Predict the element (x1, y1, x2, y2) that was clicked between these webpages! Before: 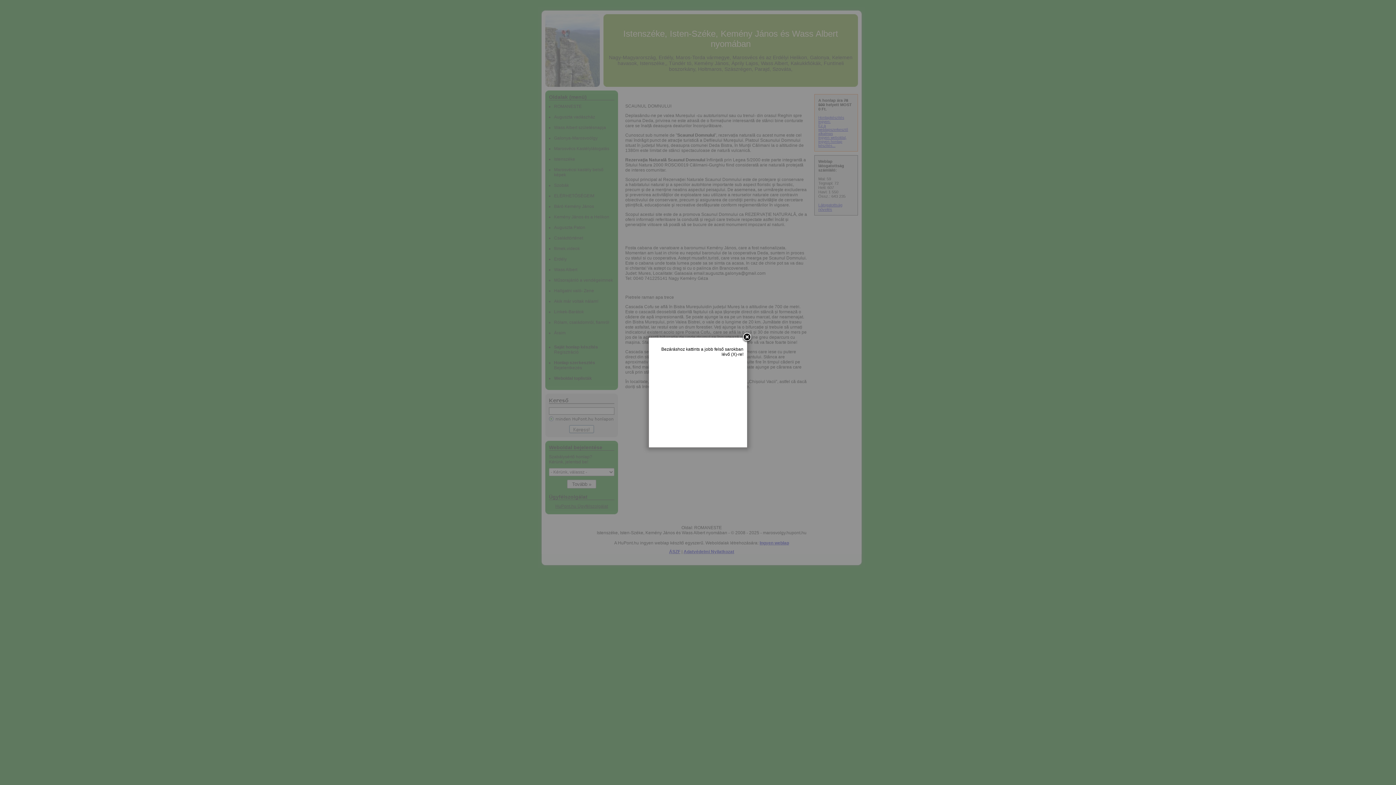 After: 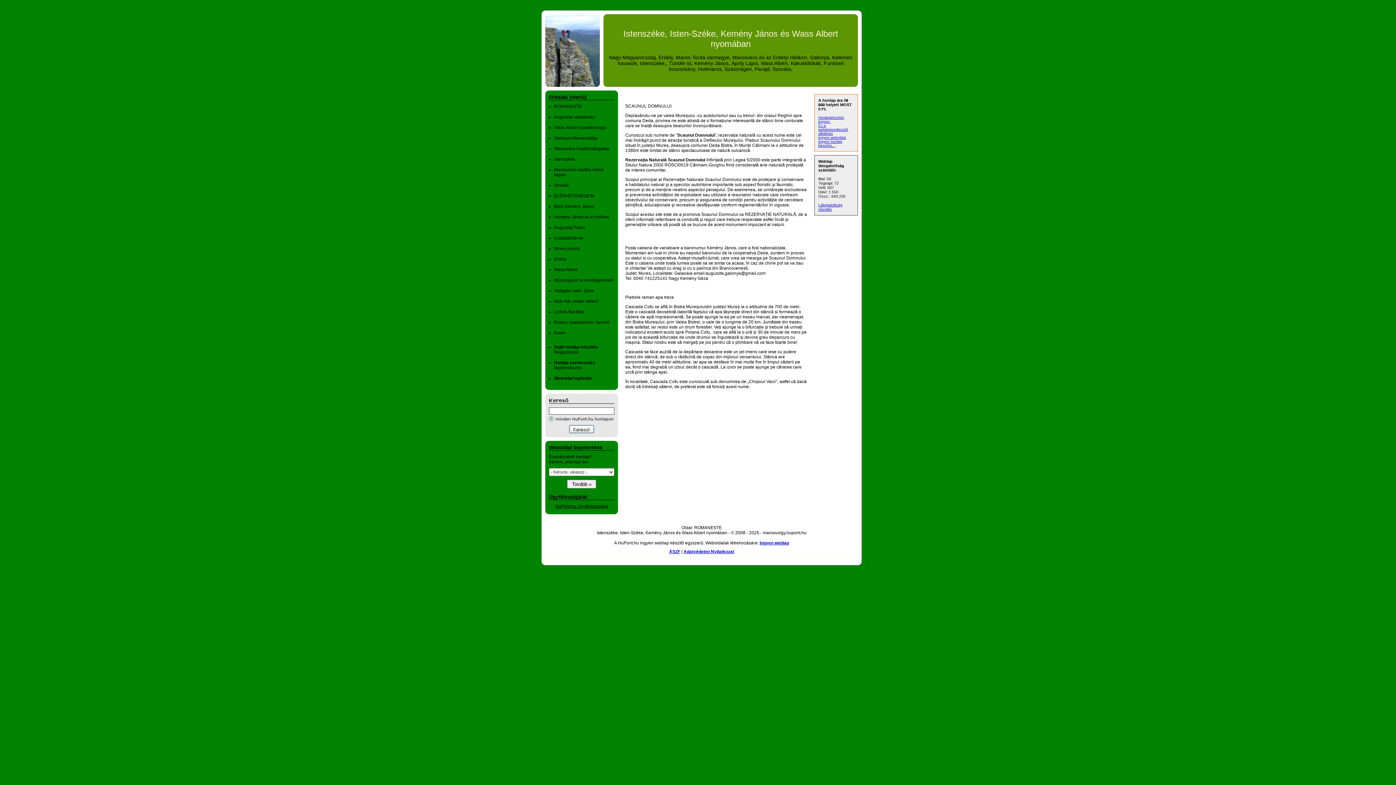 Action: bbox: (741, 332, 752, 343)